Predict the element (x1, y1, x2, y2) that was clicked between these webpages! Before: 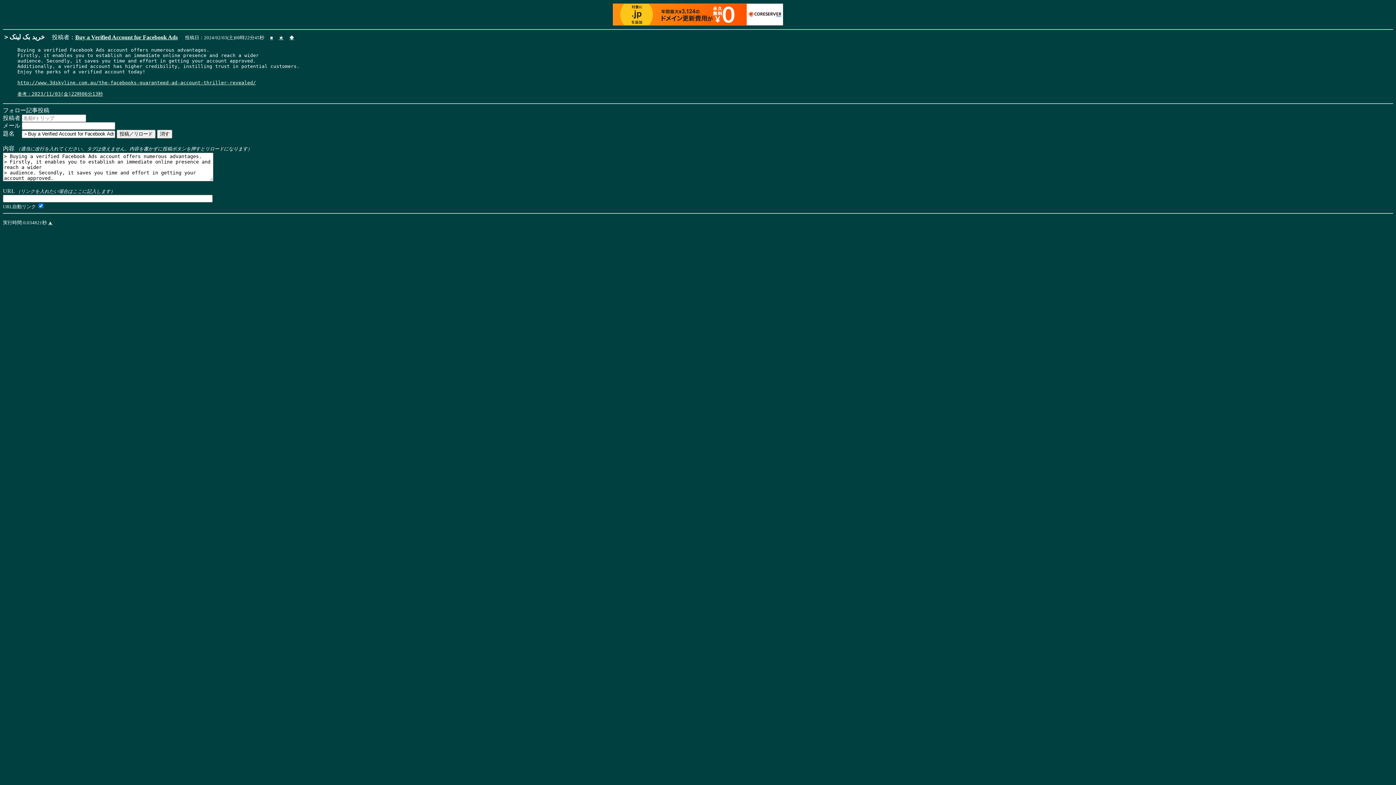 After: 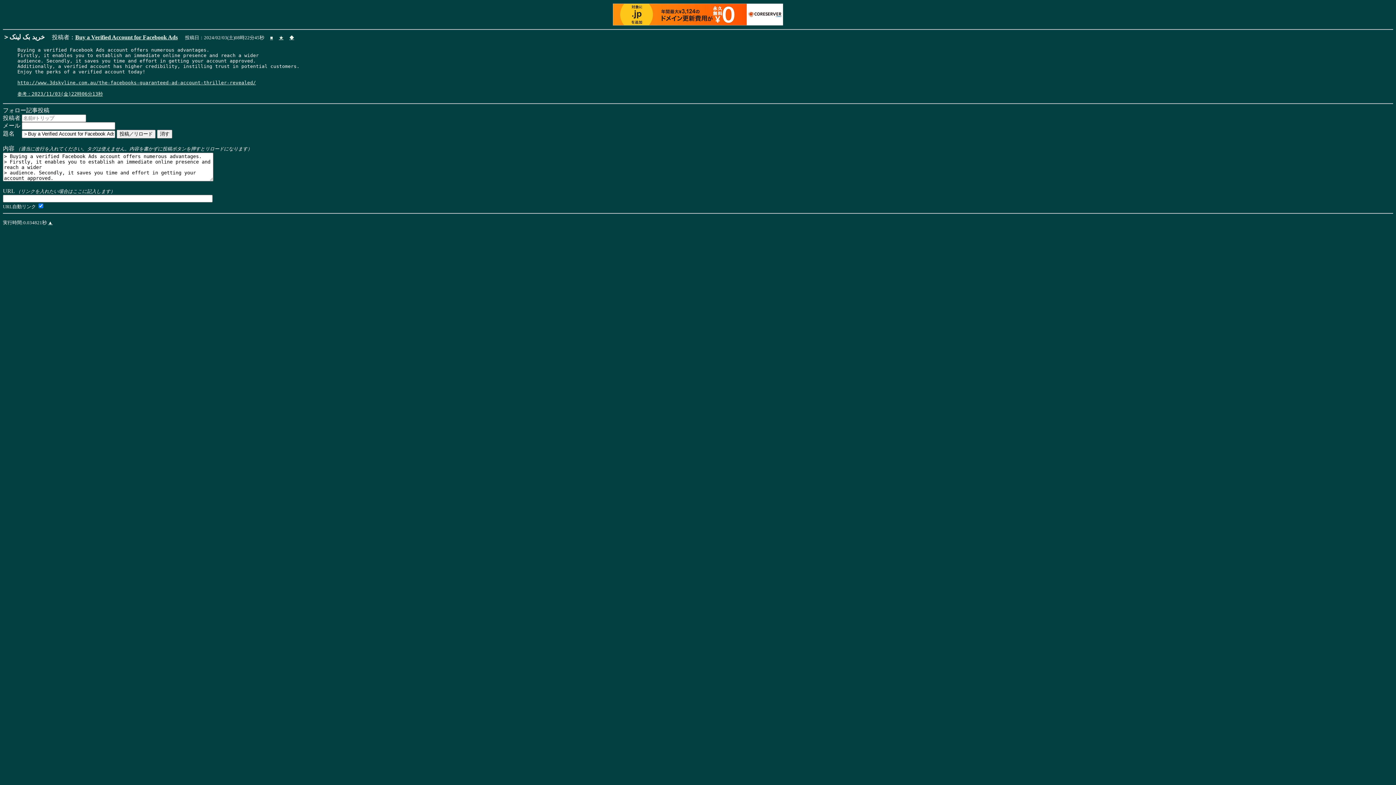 Action: bbox: (270, 34, 273, 40) label: ■